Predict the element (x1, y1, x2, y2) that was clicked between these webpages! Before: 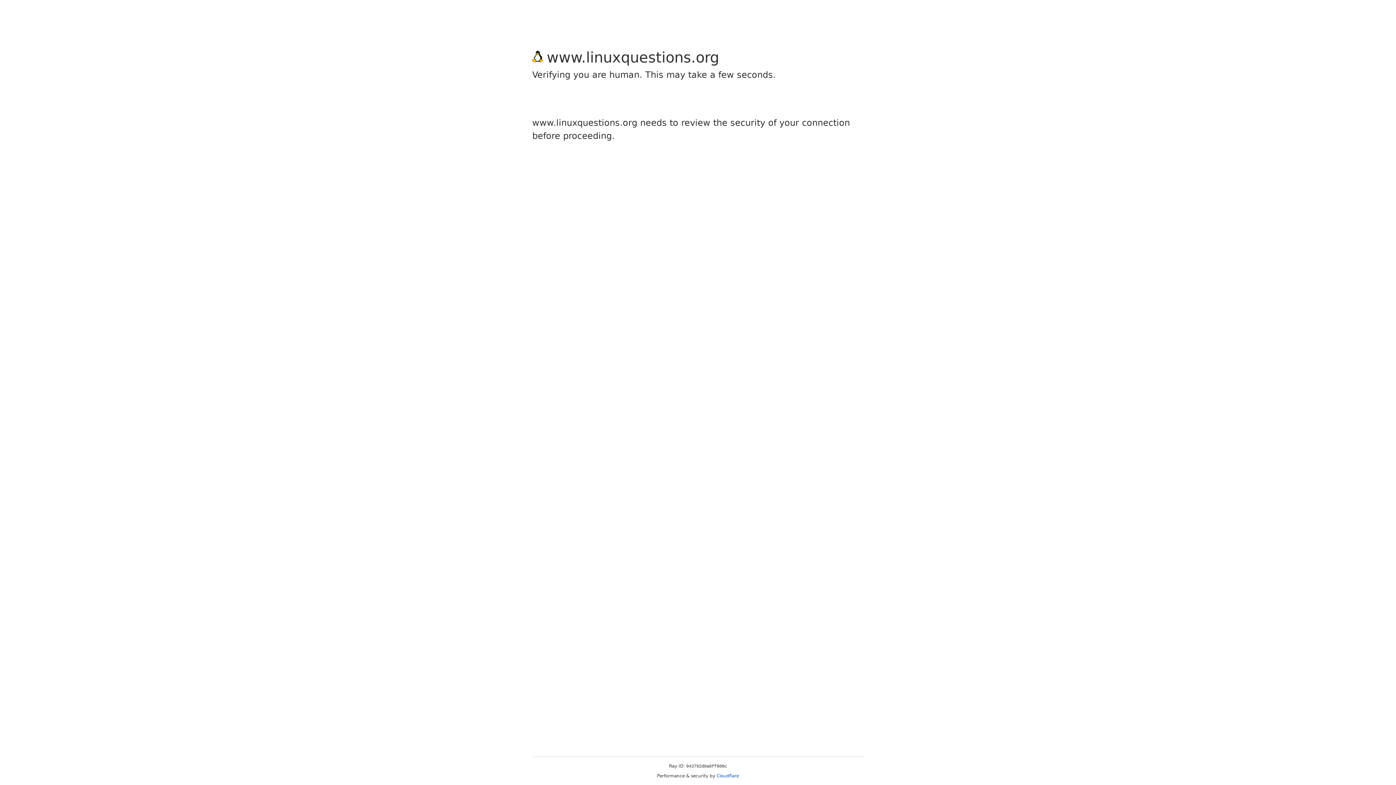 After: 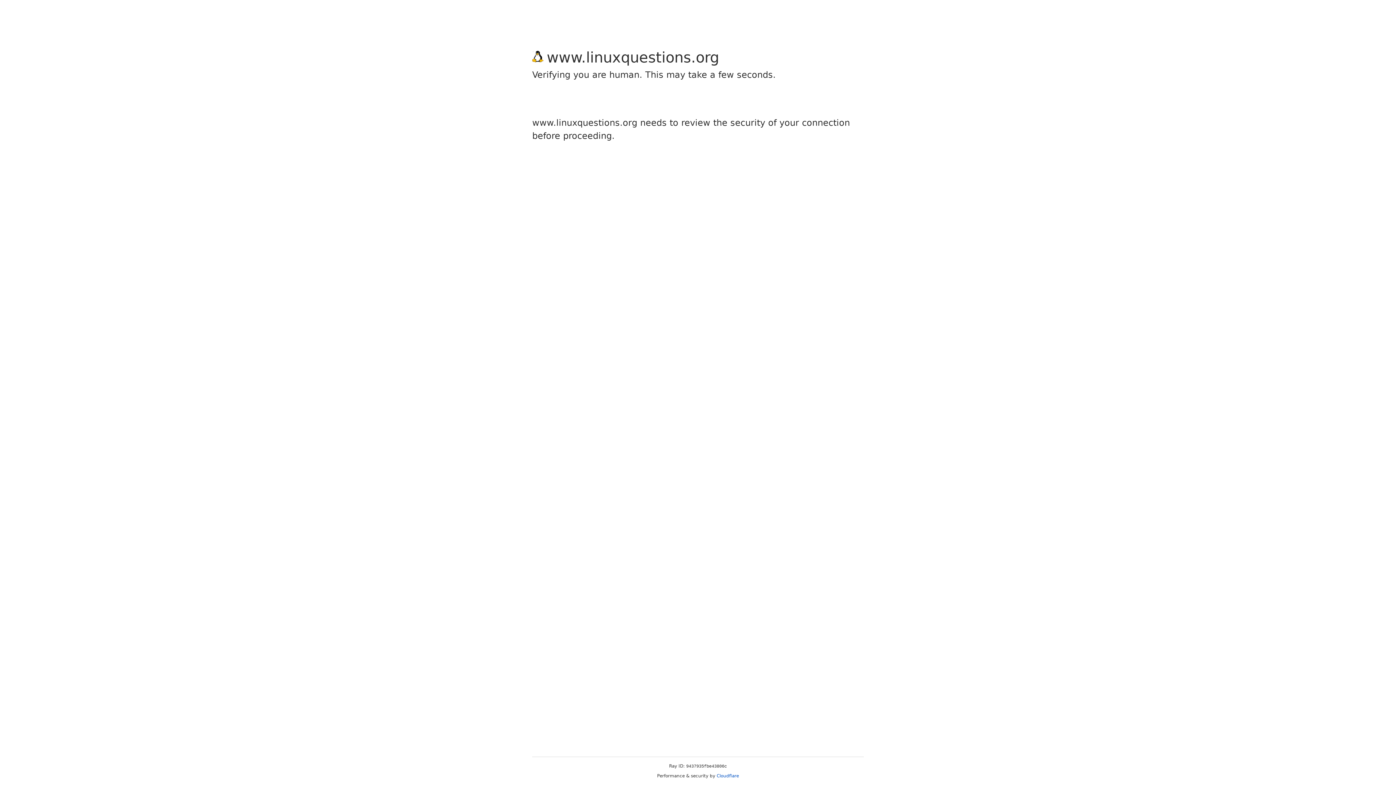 Action: bbox: (716, 773, 739, 778) label: Cloudflare